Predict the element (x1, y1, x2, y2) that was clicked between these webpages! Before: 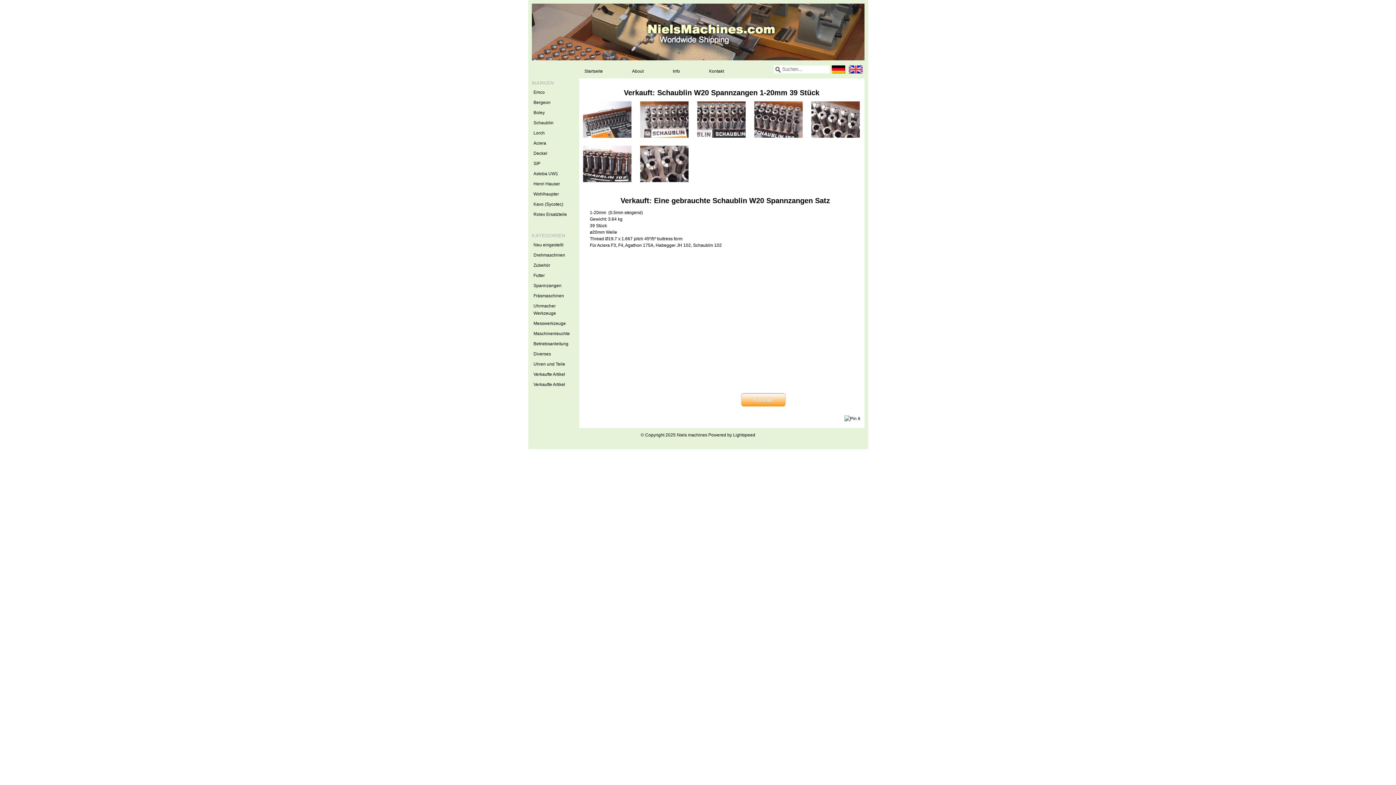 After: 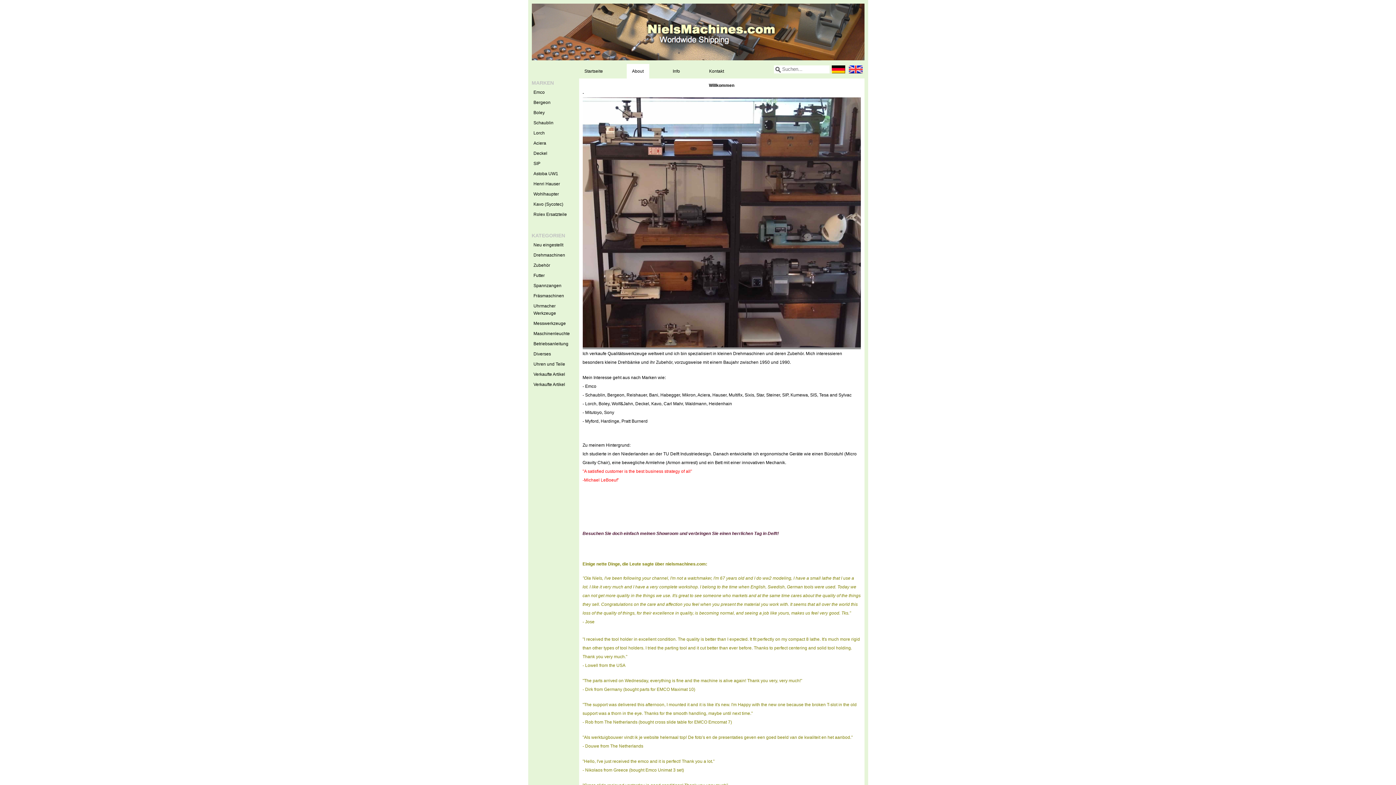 Action: label: About bbox: (626, 68, 649, 73)